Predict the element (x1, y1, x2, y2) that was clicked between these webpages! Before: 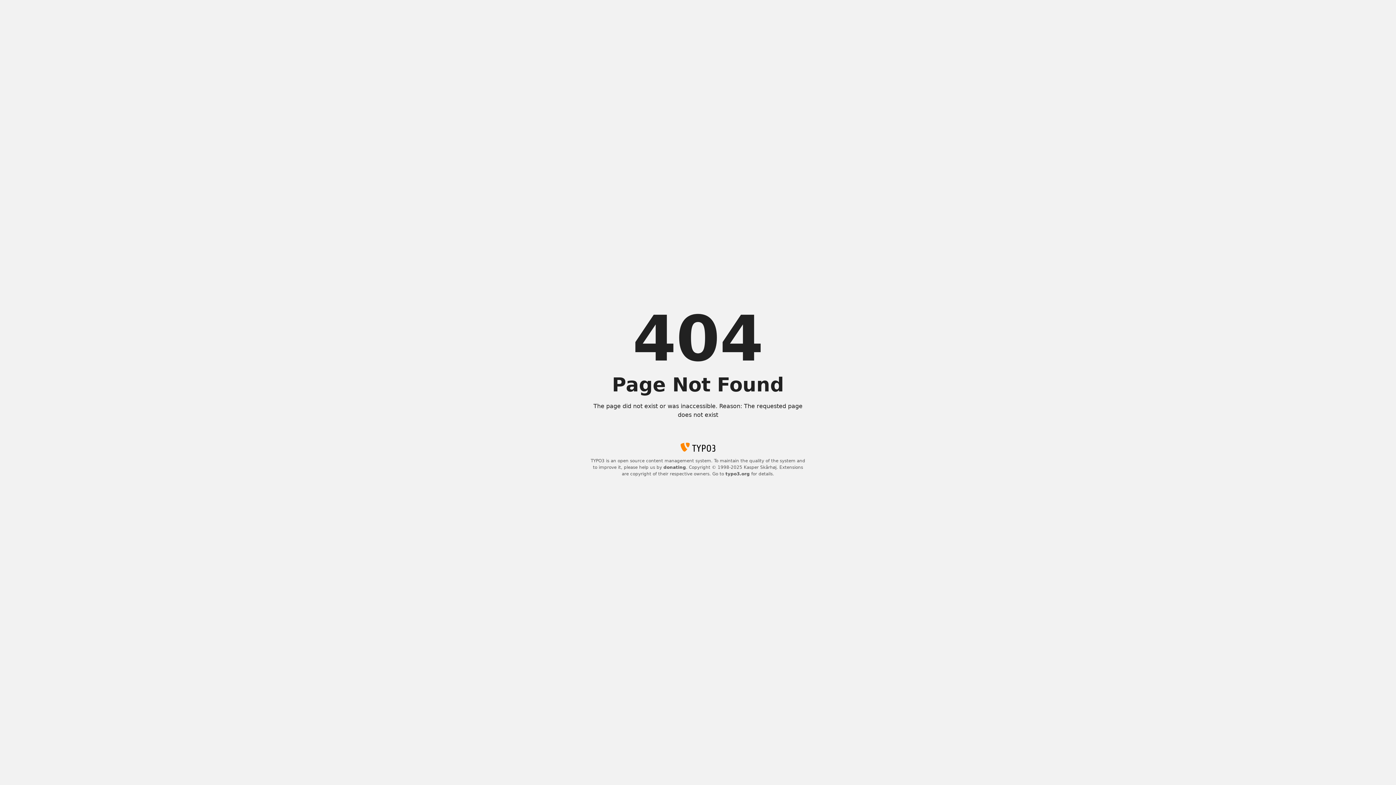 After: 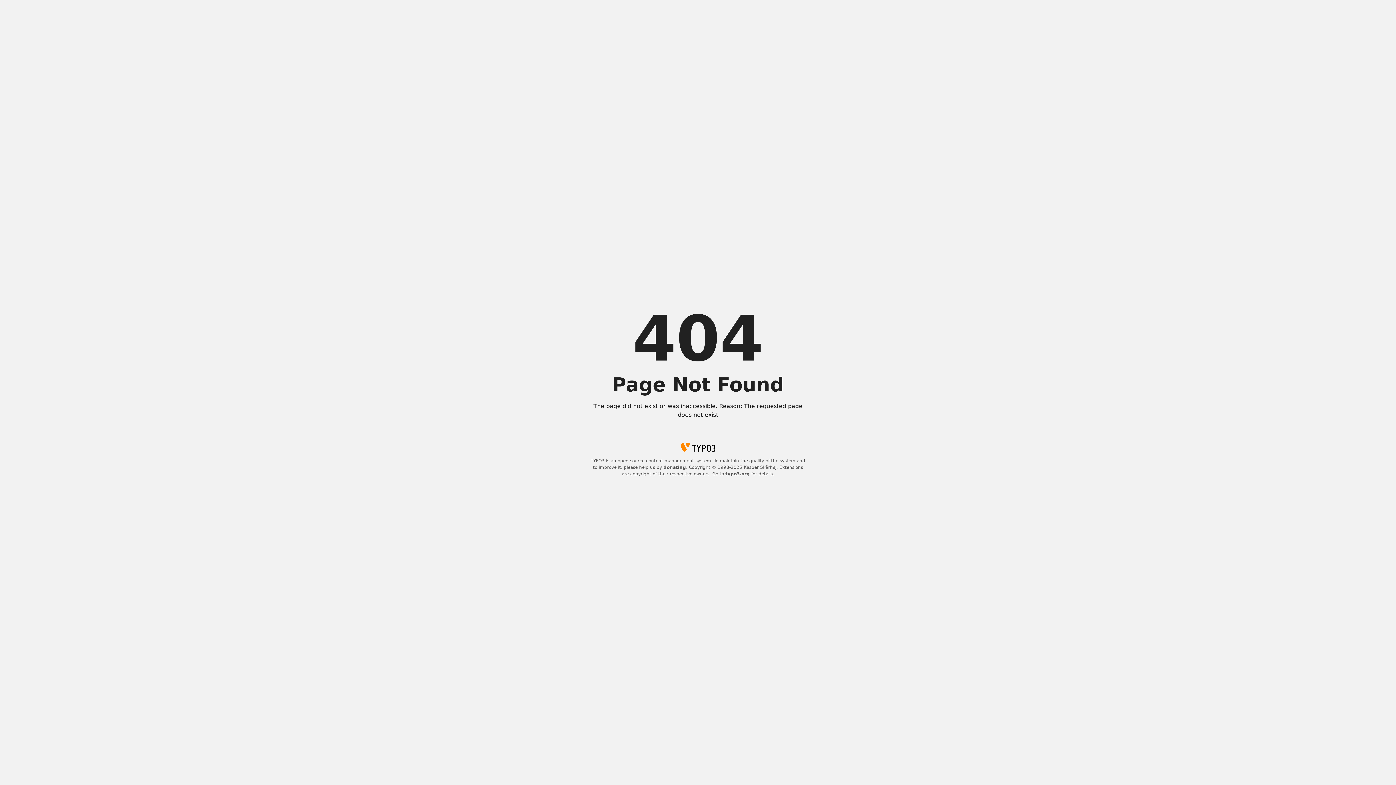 Action: label: donating bbox: (663, 465, 686, 470)